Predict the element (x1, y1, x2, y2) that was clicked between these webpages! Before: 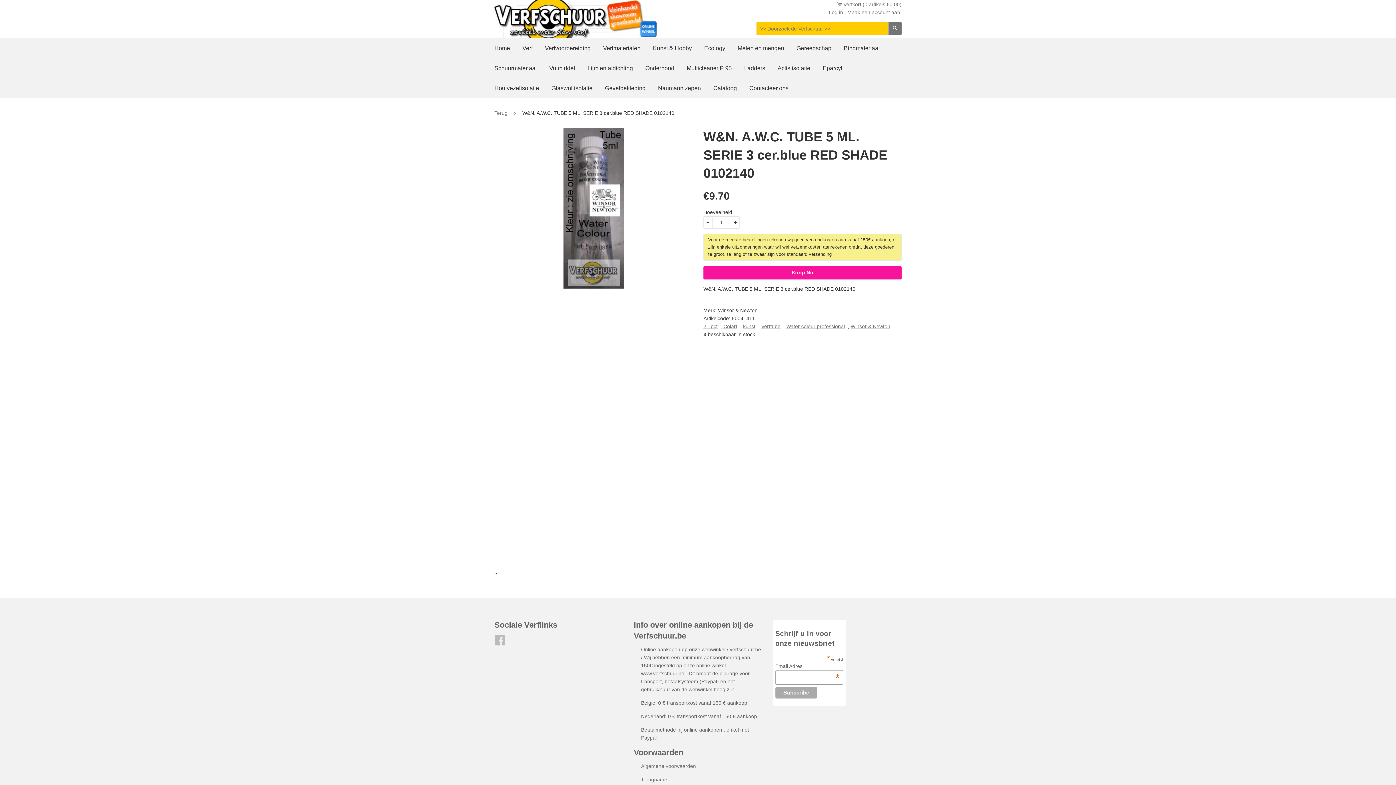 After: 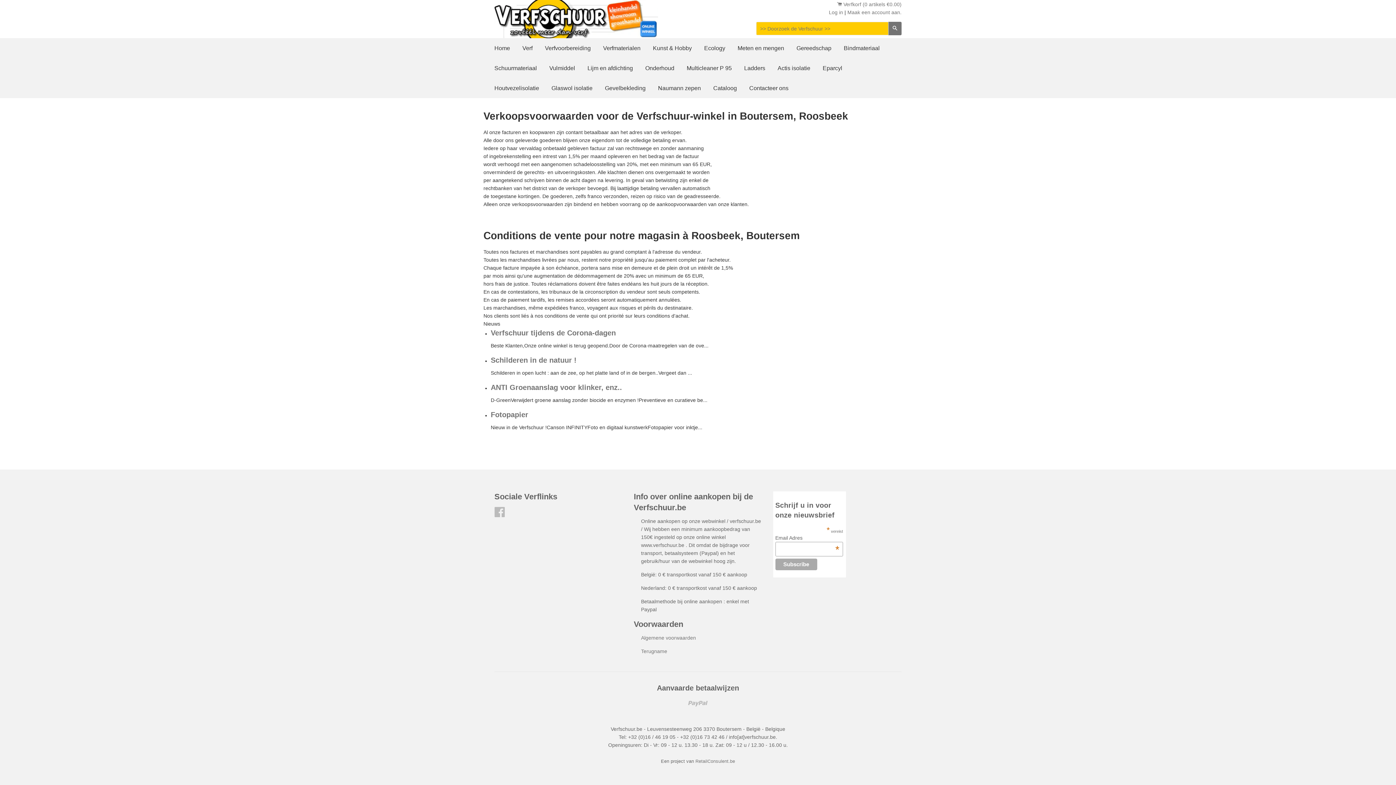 Action: bbox: (641, 763, 696, 769) label: Algemene voorwaarden